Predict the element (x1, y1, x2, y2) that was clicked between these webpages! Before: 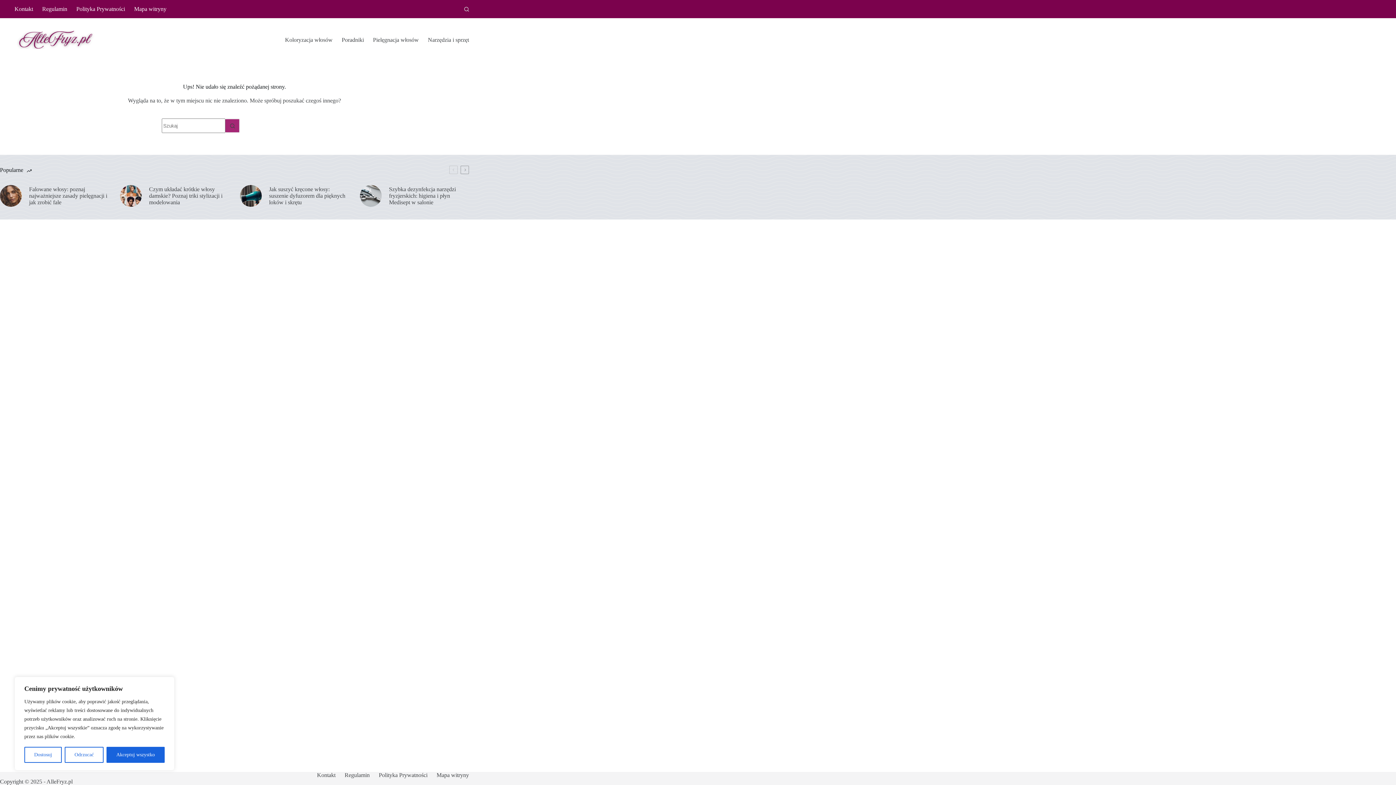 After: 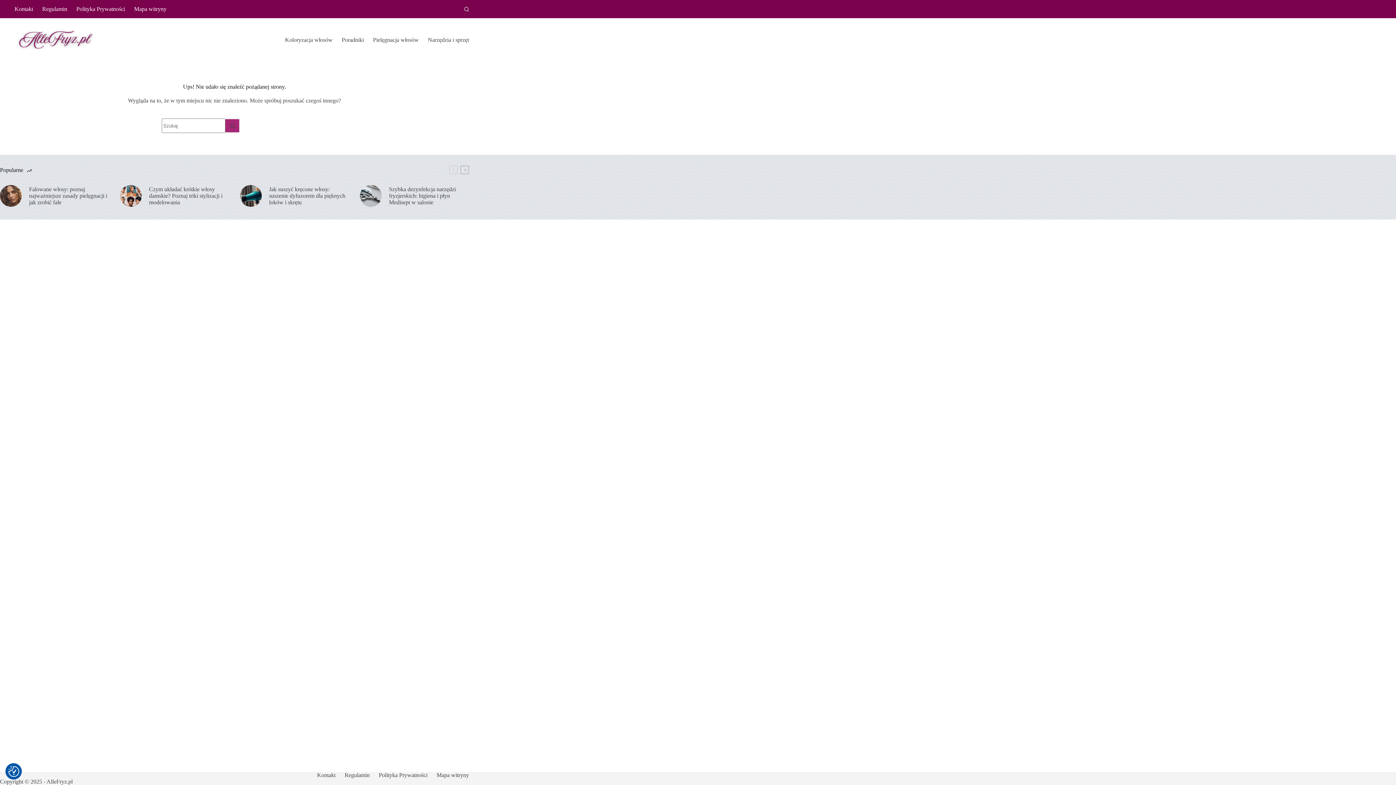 Action: label: Odrzucać bbox: (64, 747, 103, 763)